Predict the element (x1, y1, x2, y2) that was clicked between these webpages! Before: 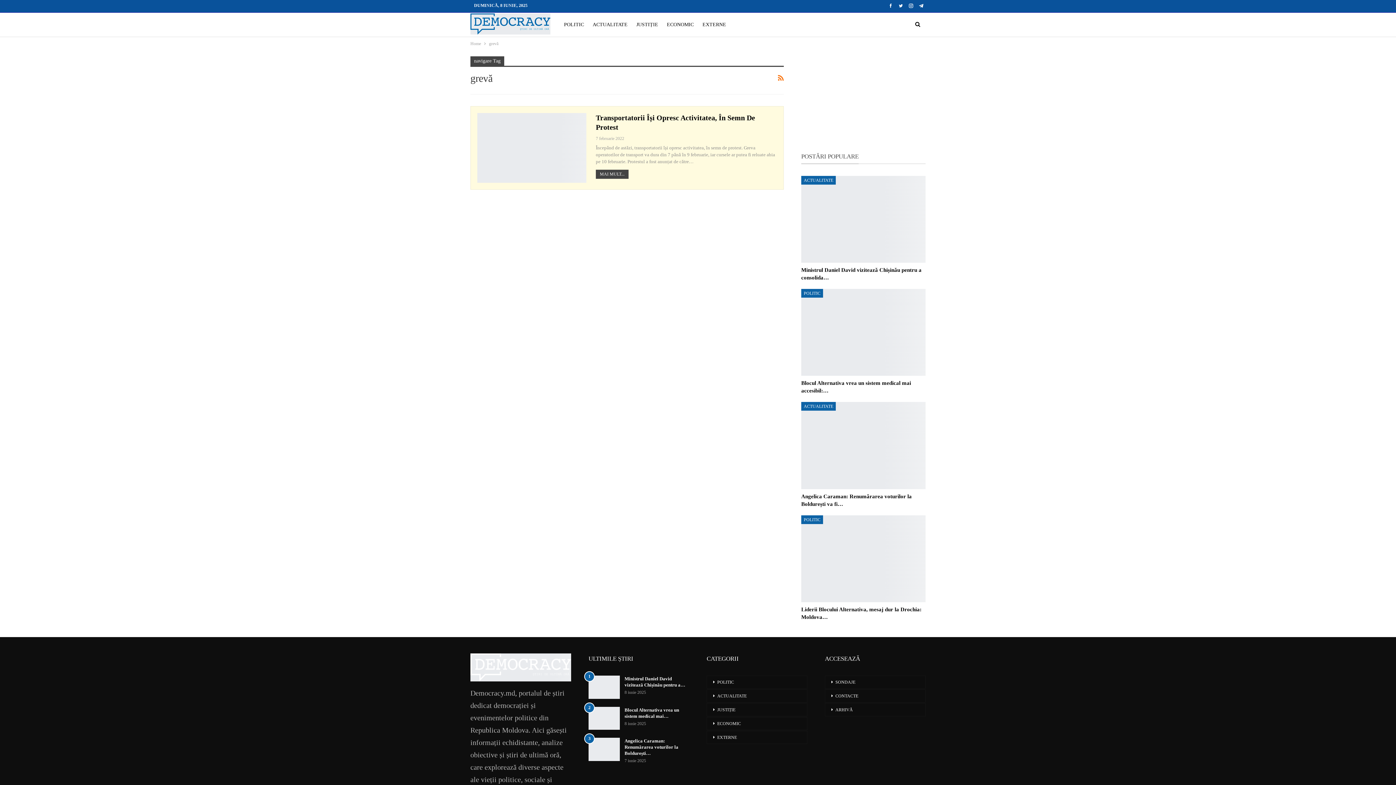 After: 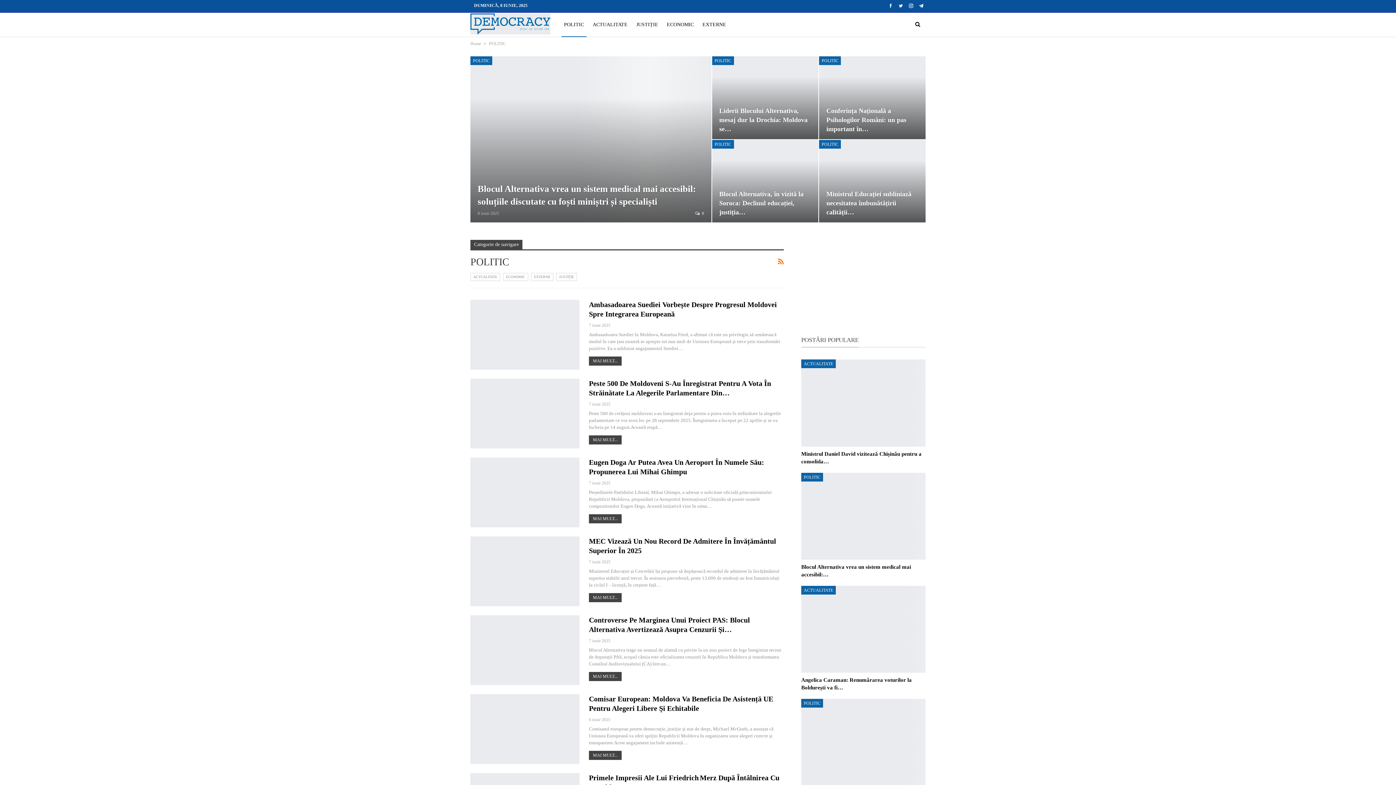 Action: bbox: (801, 289, 823, 297) label: POLITIC